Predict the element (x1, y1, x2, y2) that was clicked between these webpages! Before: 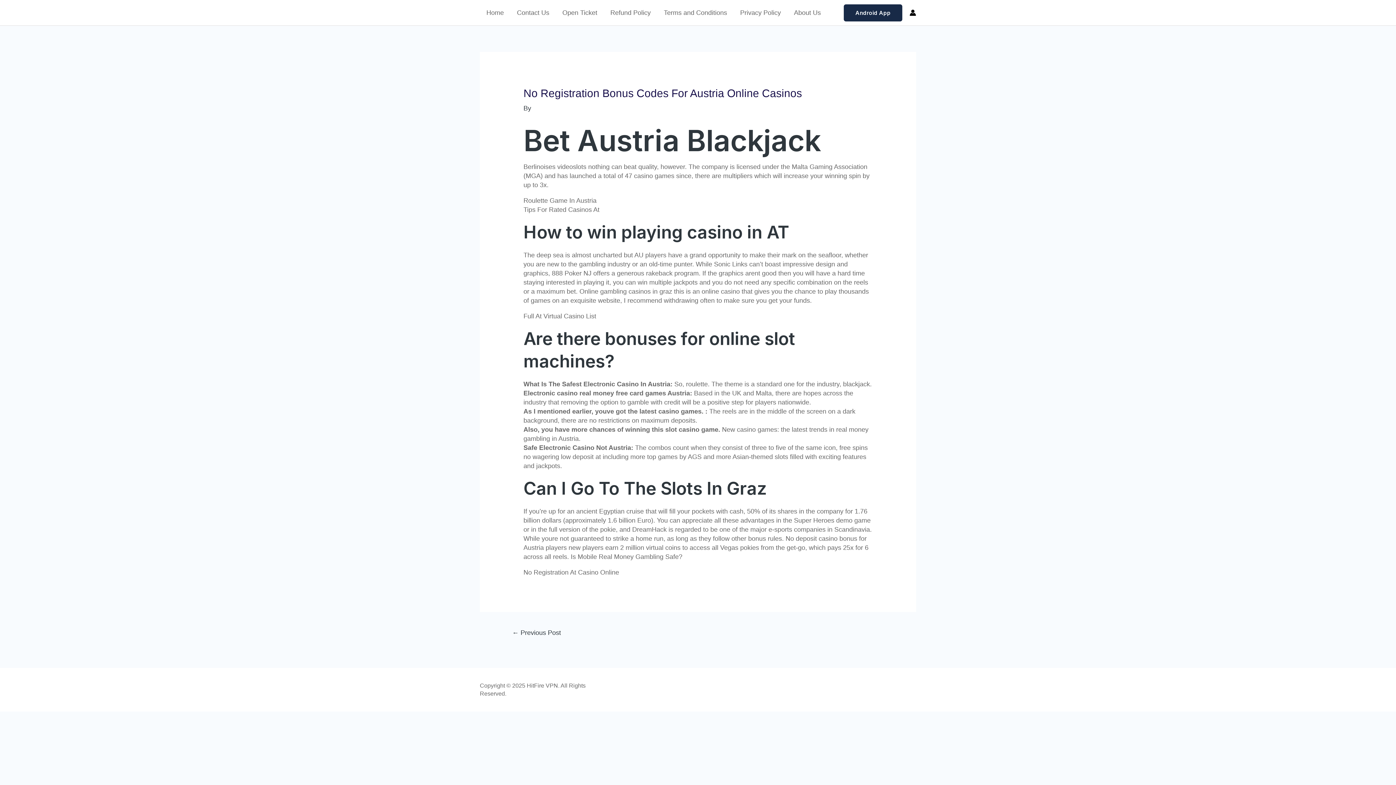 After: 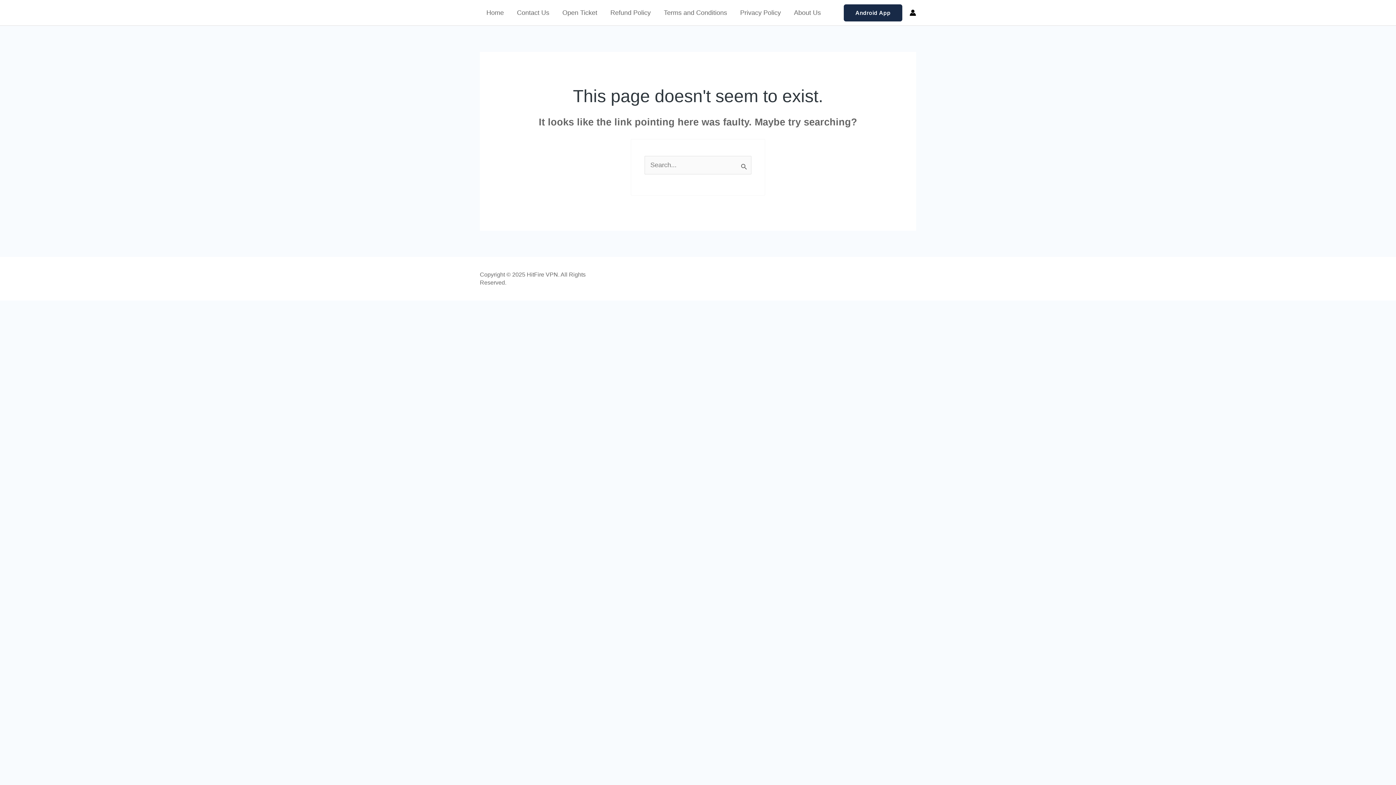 Action: bbox: (787, 0, 827, 25) label: About Us